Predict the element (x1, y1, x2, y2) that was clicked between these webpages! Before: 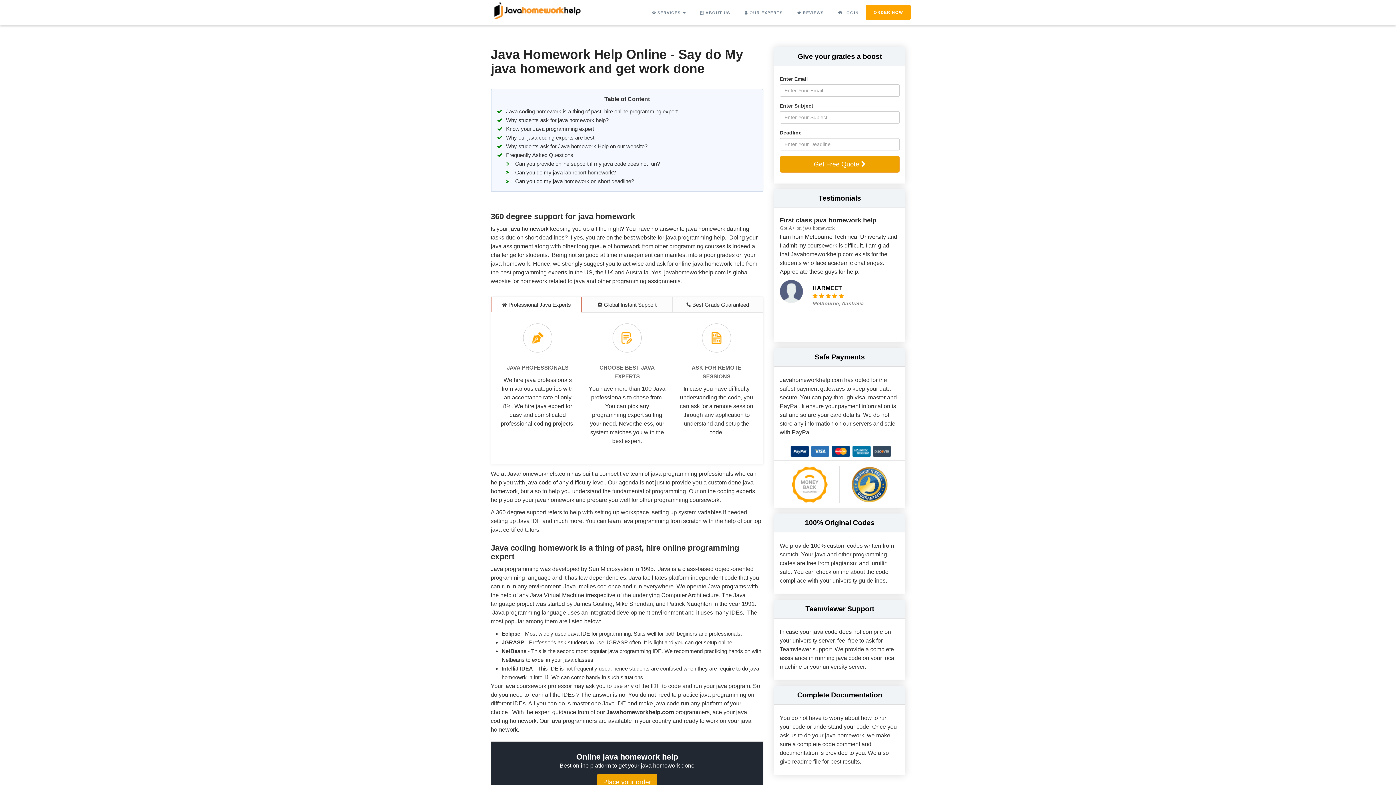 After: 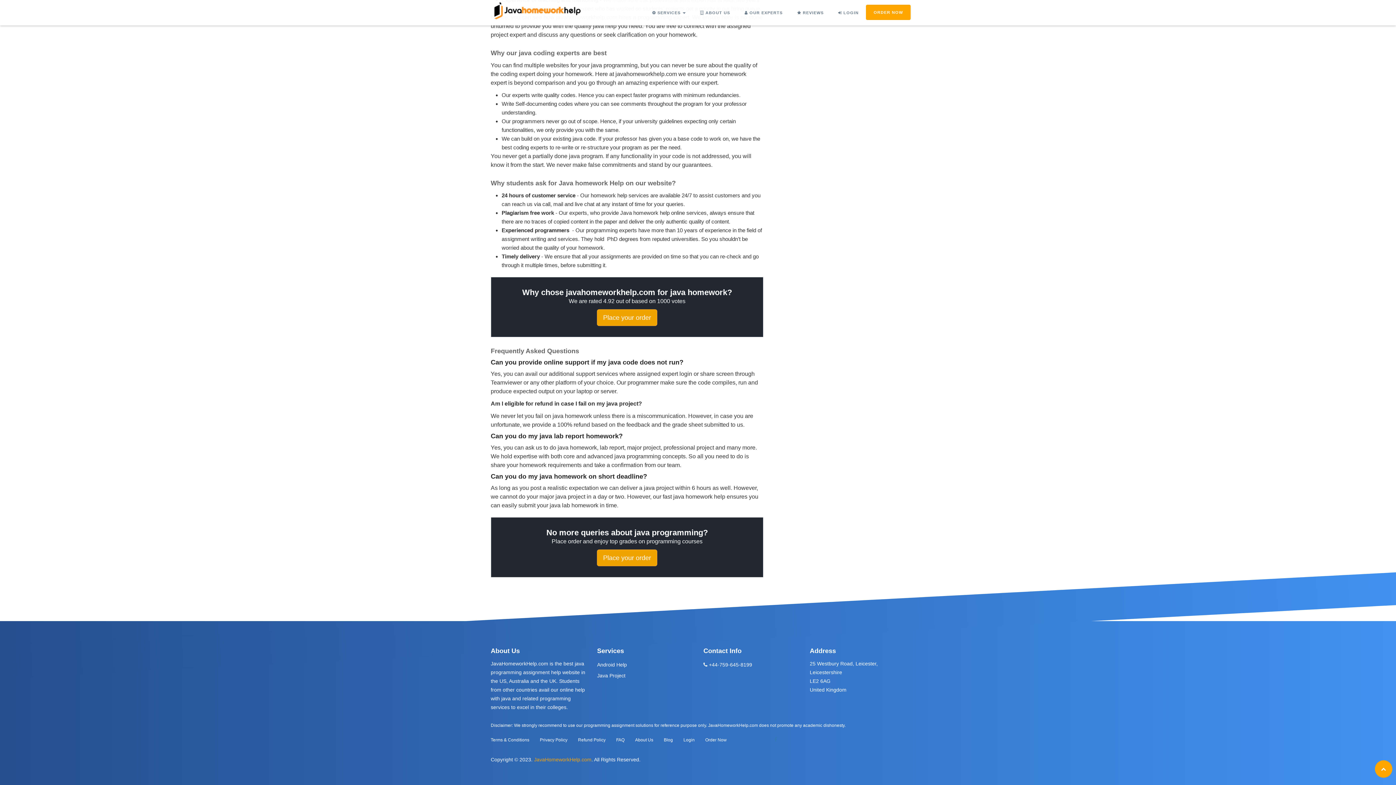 Action: label: Can you do my java homework on short deadline? bbox: (515, 176, 634, 186)